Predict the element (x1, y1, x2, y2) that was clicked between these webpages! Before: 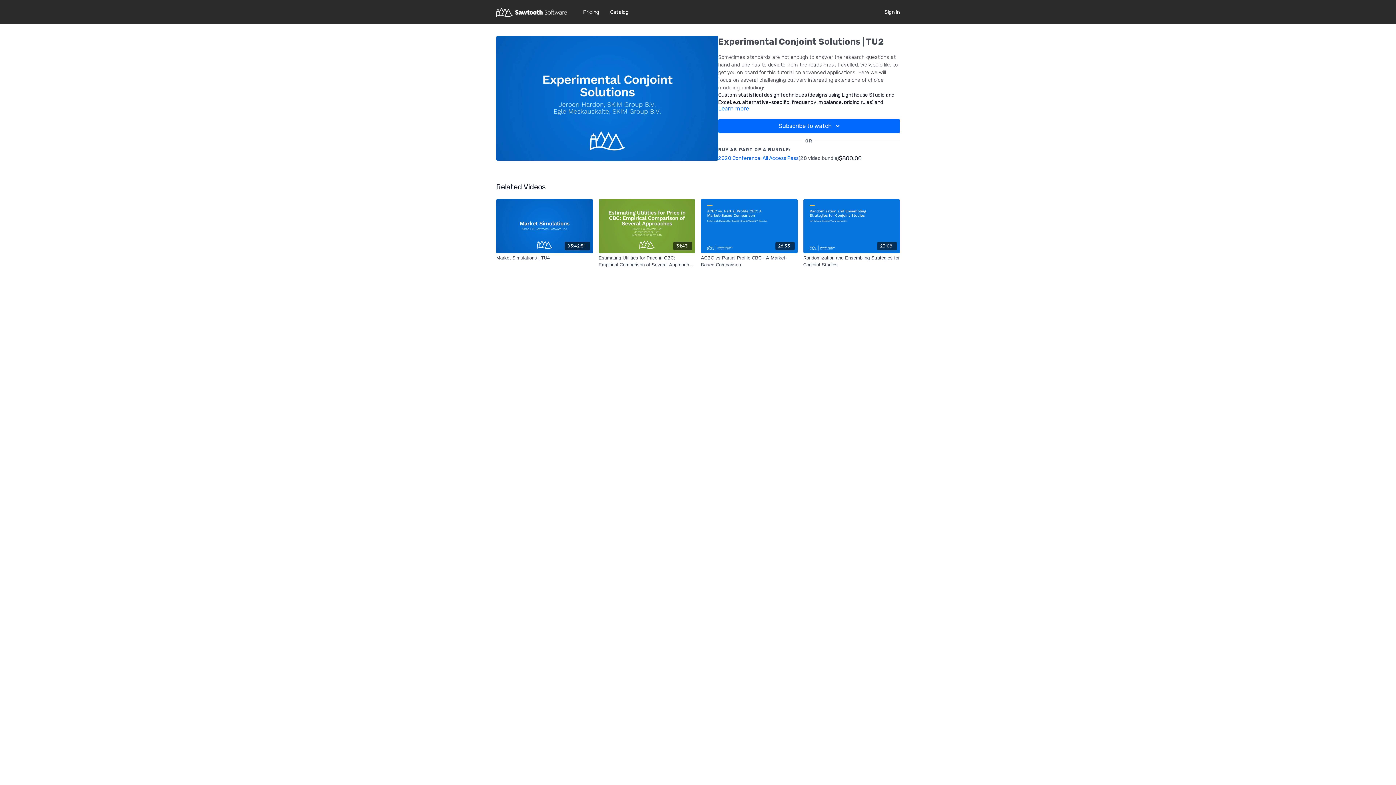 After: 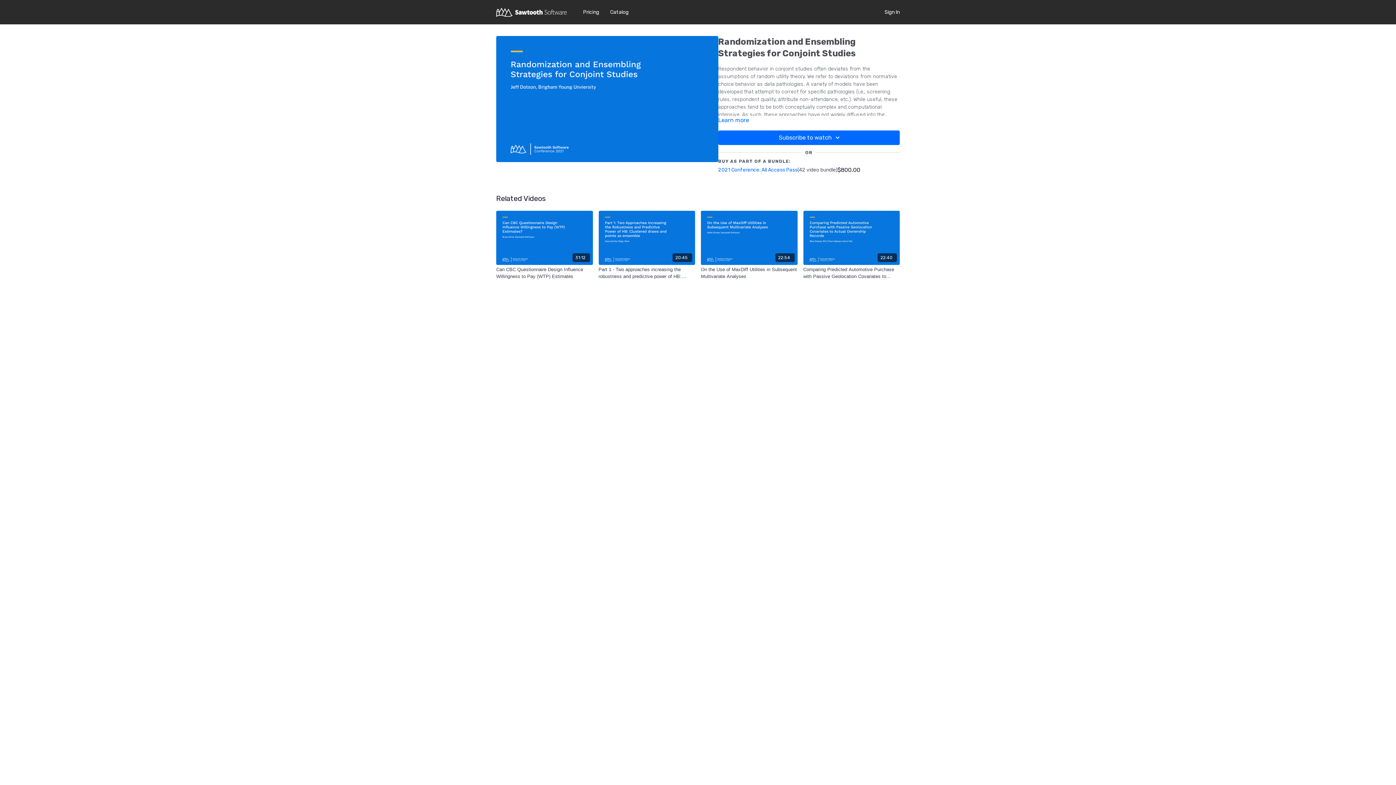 Action: label: Randomization and Ensembling Strategies for Conjoint Studies bbox: (803, 254, 900, 268)